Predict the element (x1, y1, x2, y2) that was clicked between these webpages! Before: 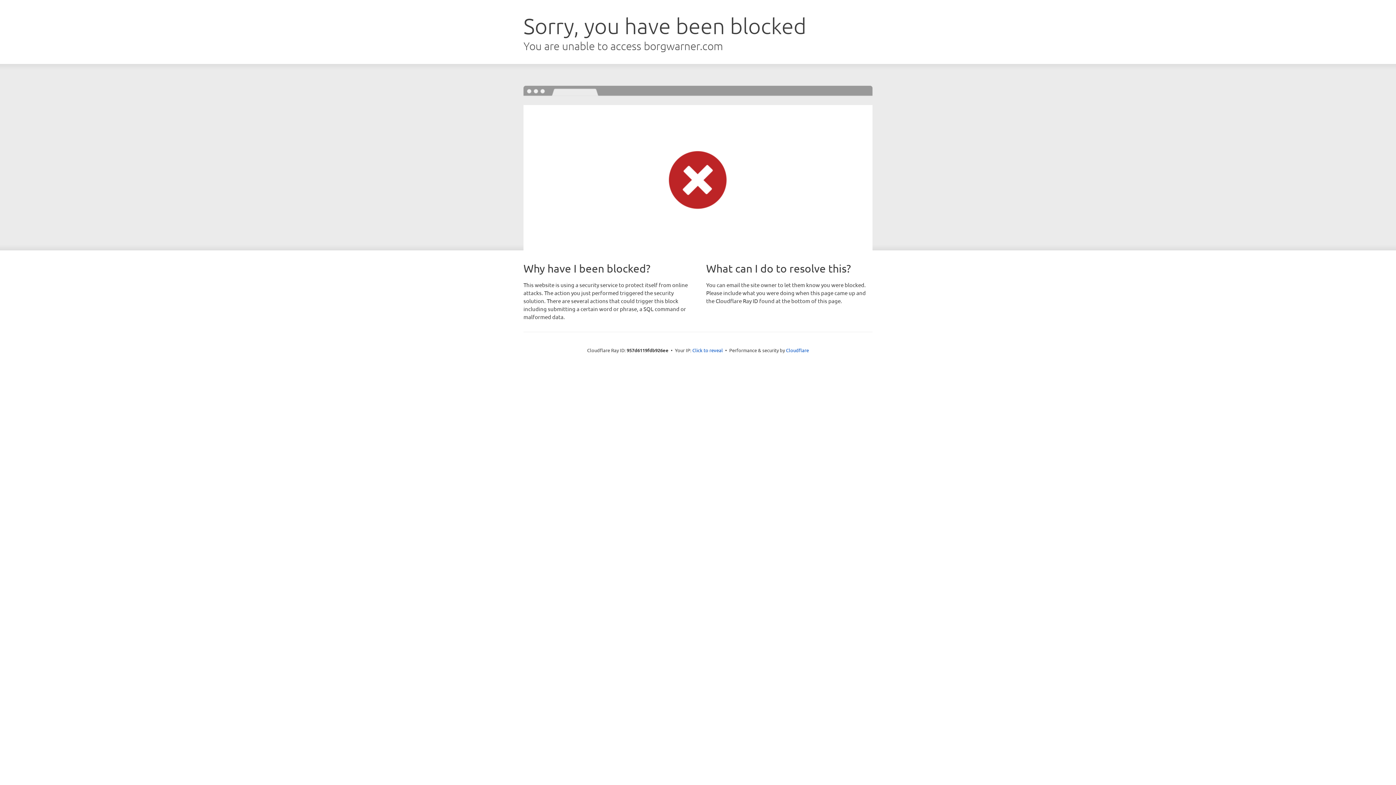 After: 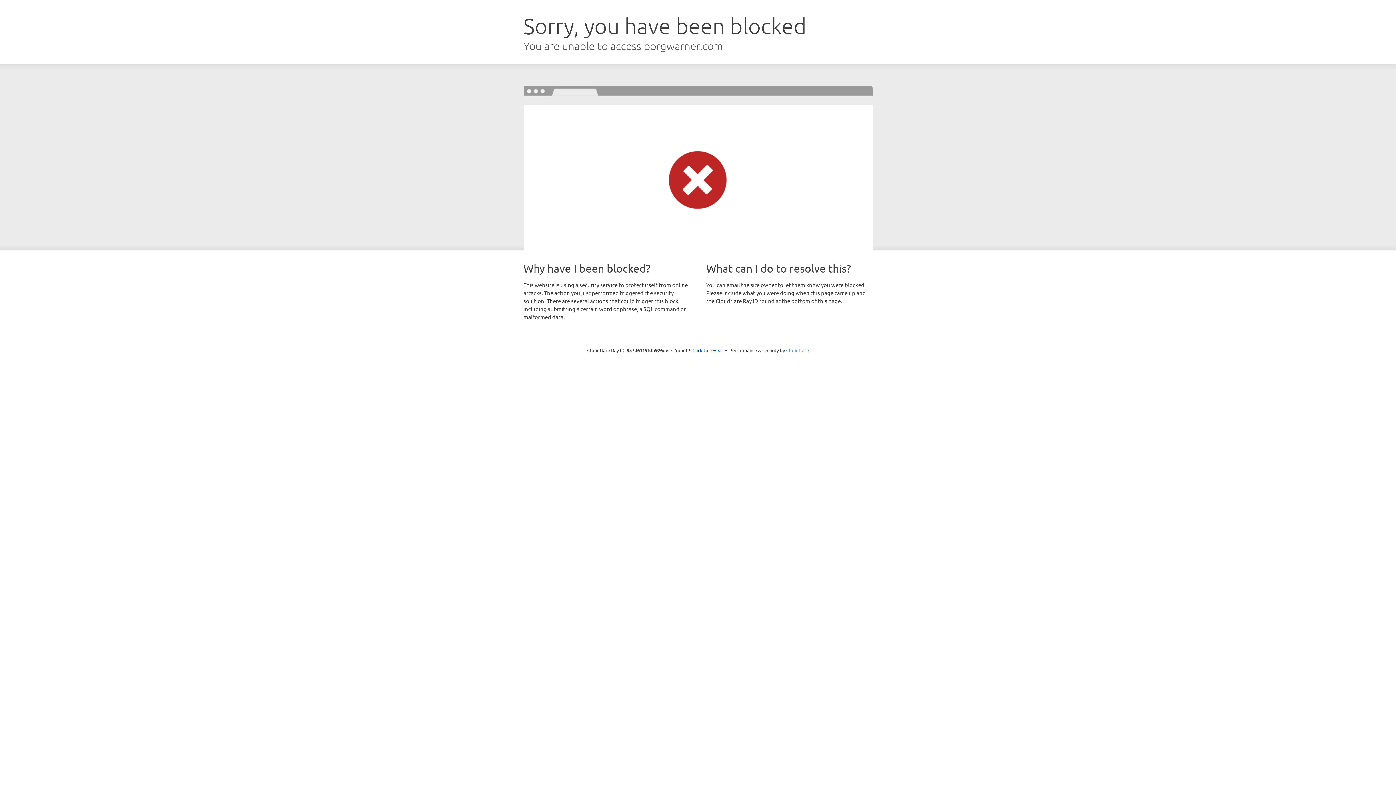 Action: label: Cloudflare bbox: (786, 347, 809, 353)